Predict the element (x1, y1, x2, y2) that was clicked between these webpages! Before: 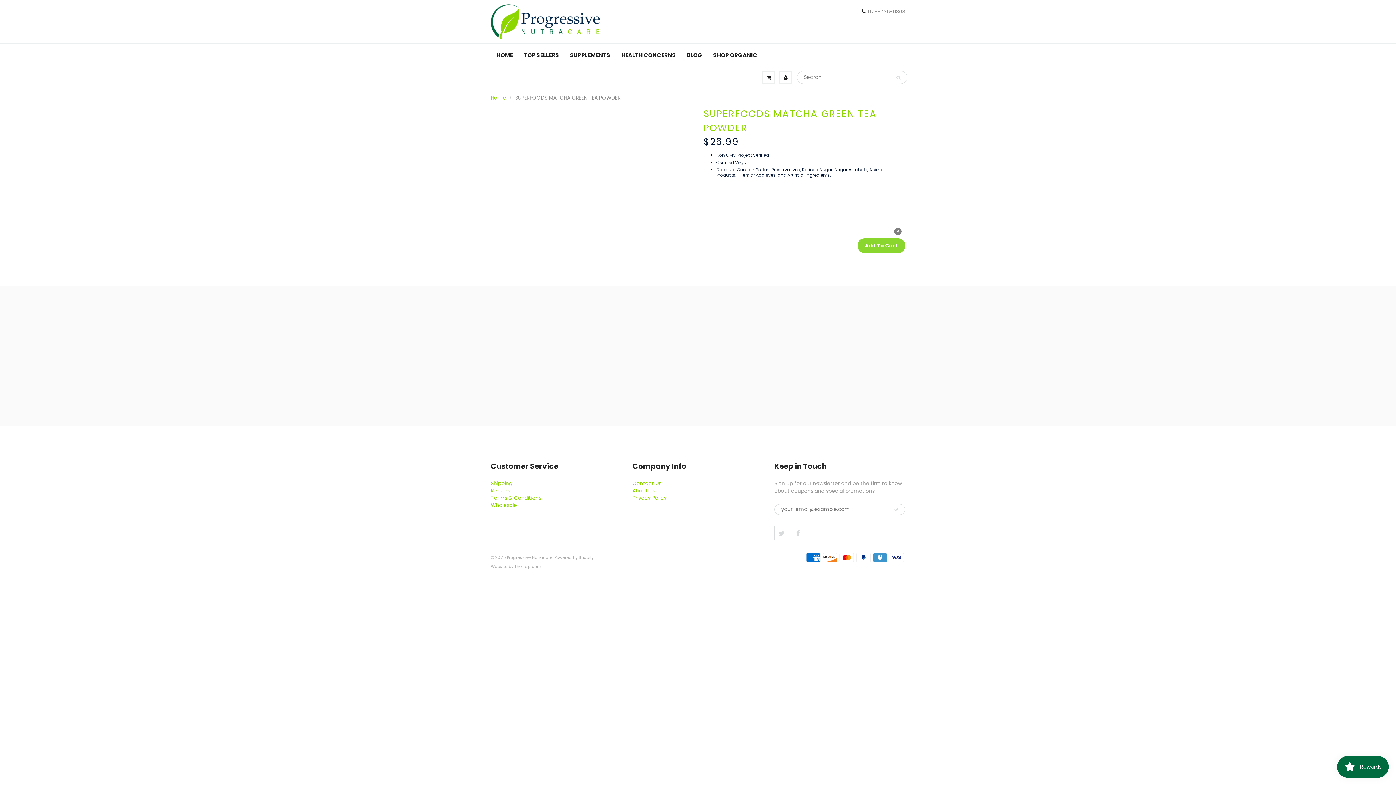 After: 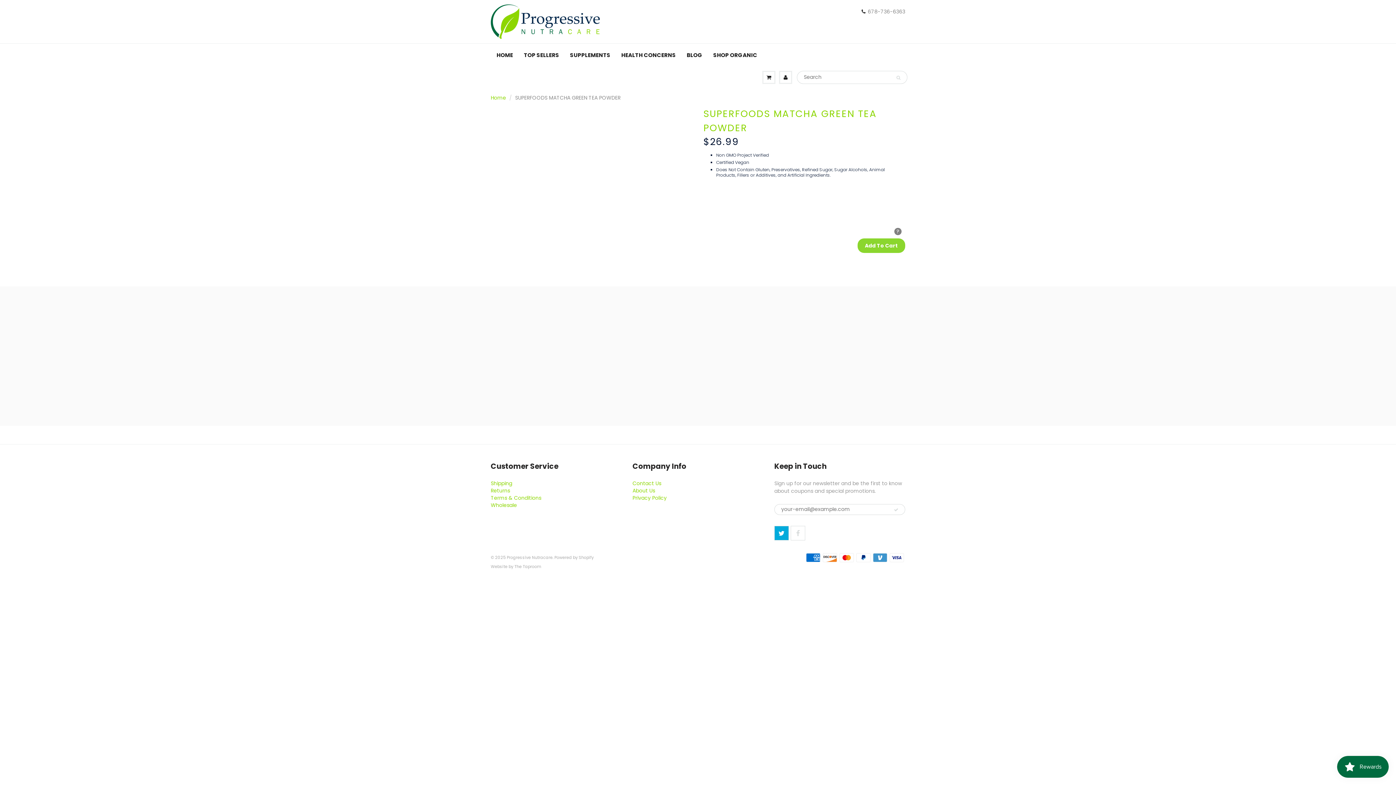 Action: bbox: (774, 526, 789, 540)